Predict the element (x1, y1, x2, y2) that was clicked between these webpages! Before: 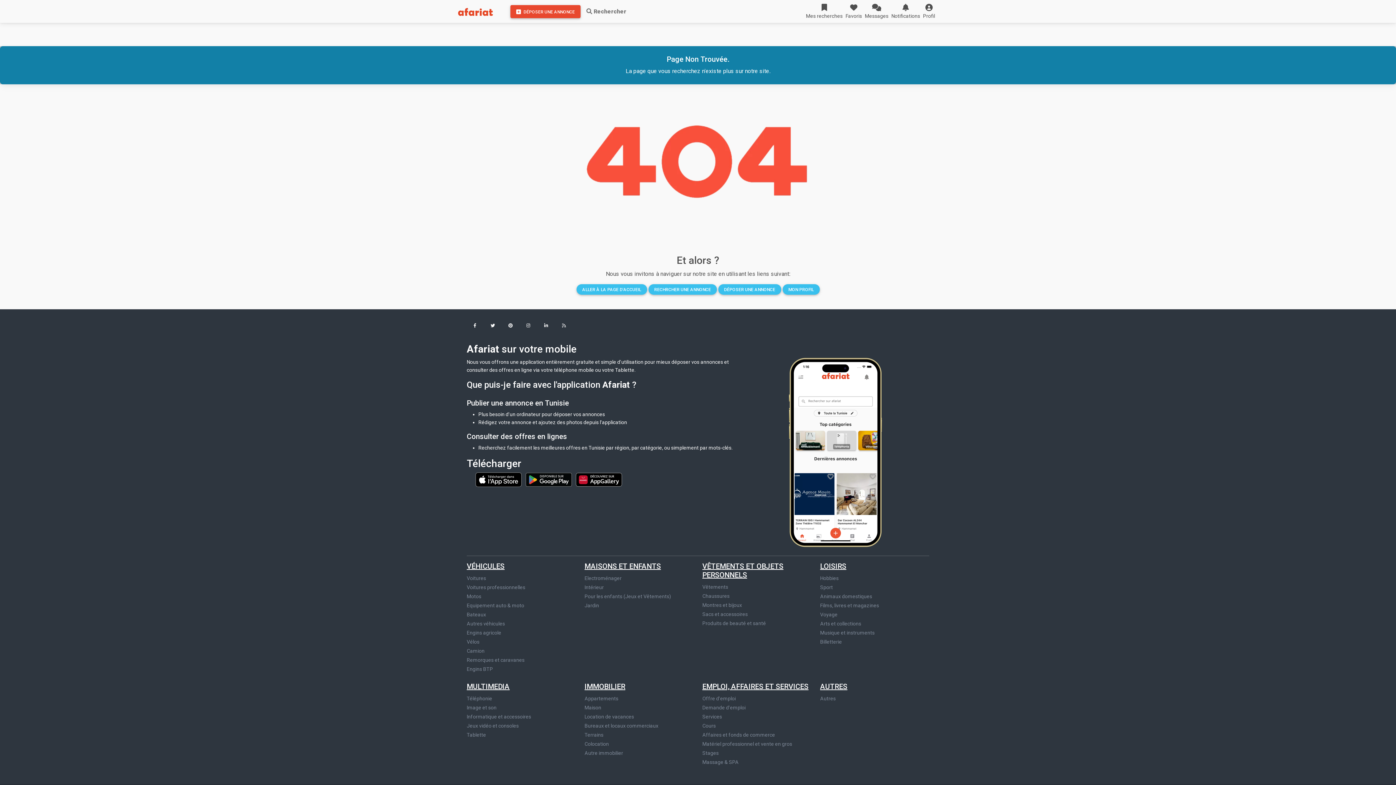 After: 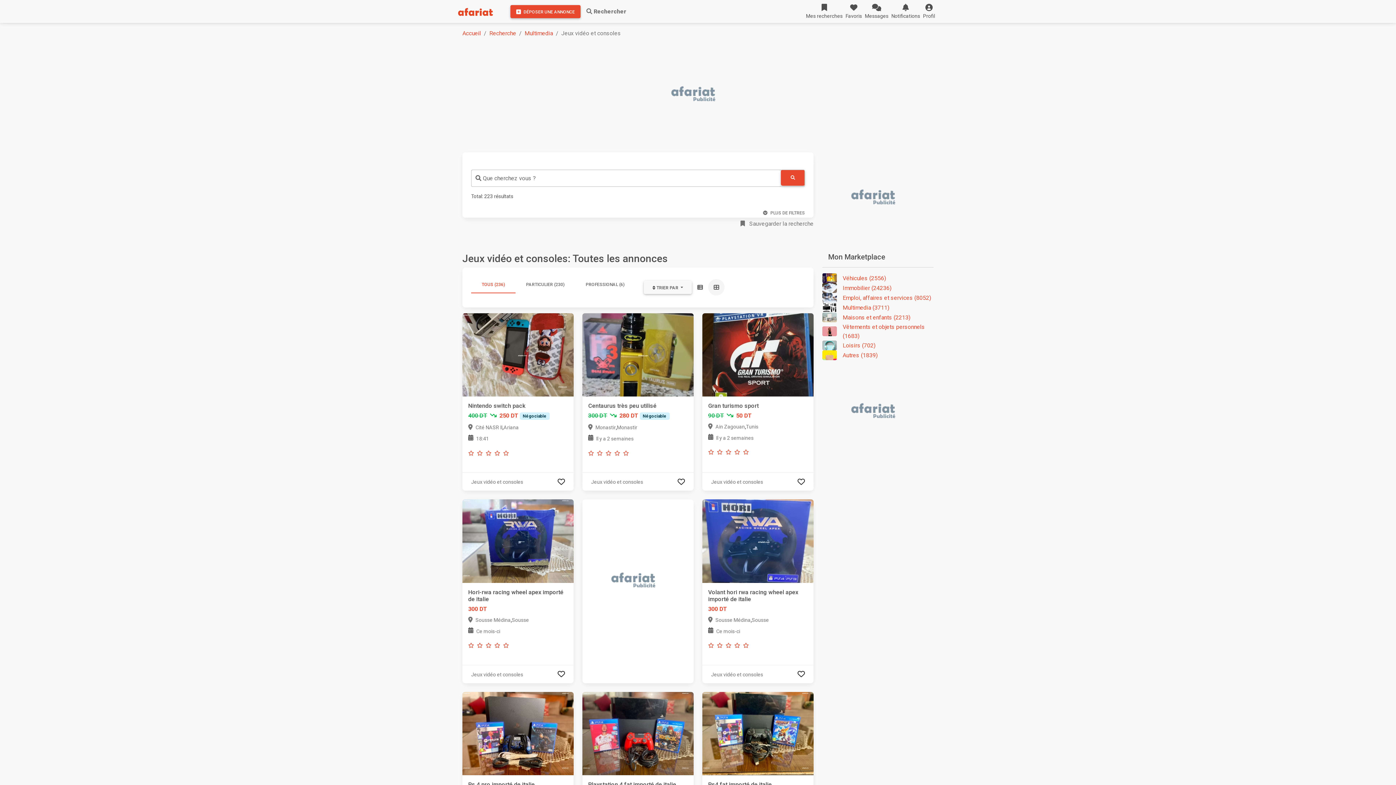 Action: bbox: (466, 723, 518, 729) label: Jeux vidéo et consoles